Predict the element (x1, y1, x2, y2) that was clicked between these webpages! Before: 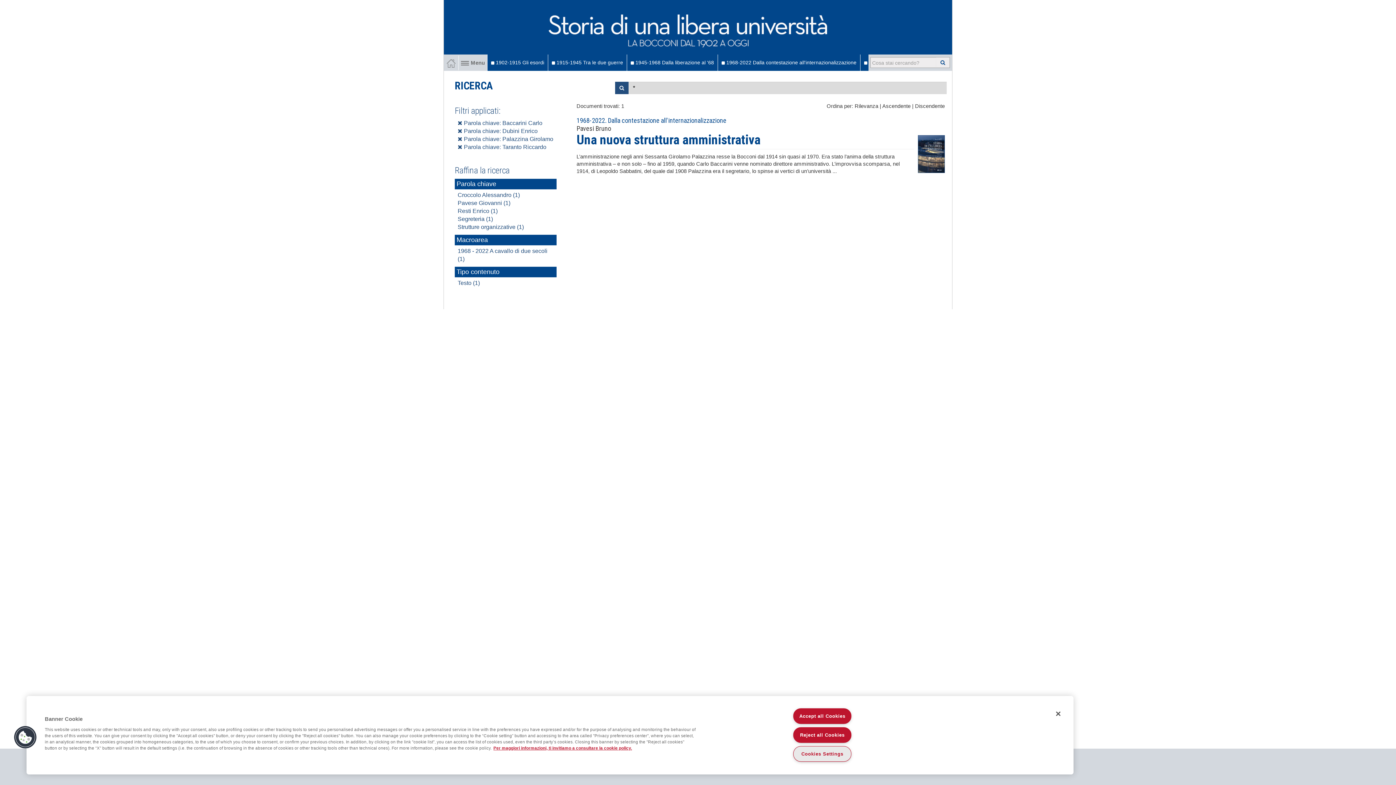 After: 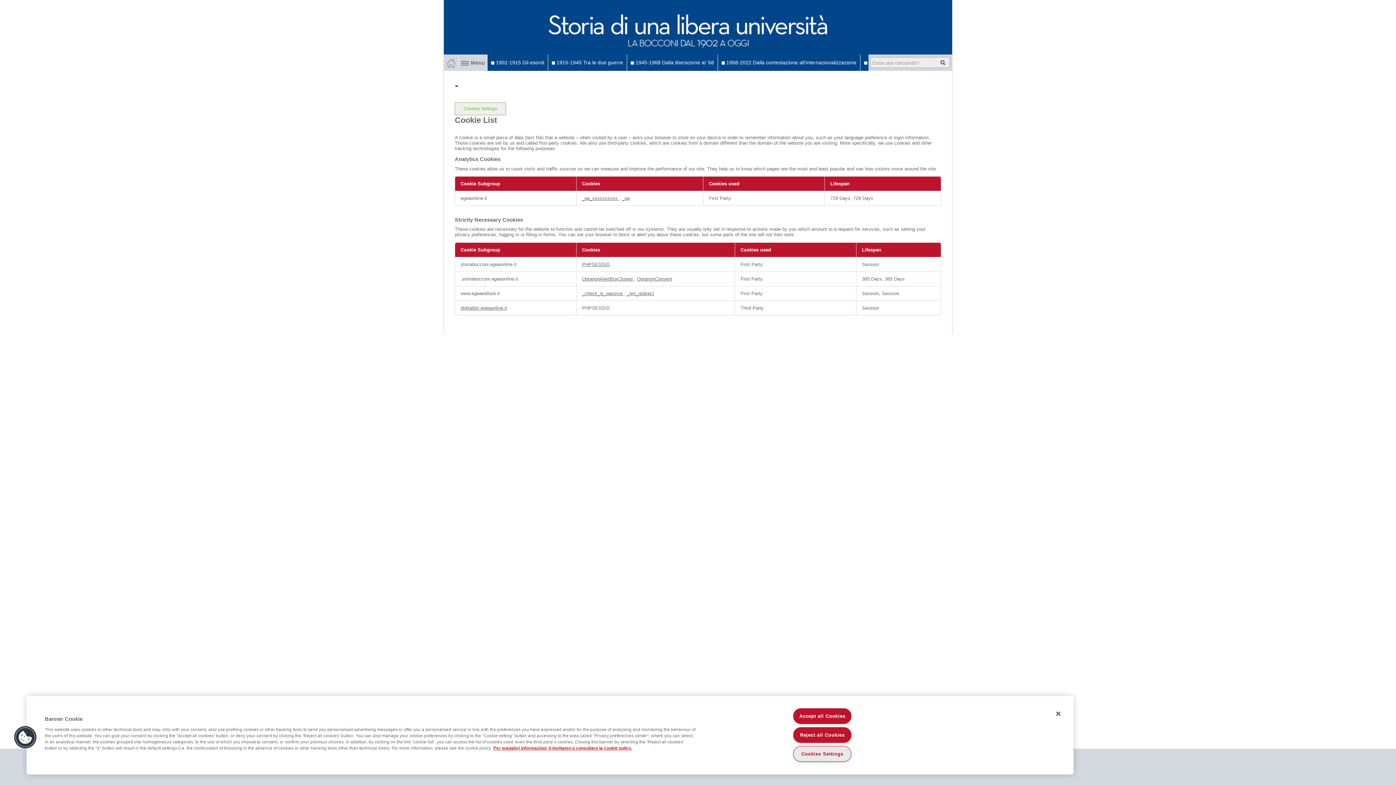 Action: label:  - bbox: (864, 59, 870, 65)